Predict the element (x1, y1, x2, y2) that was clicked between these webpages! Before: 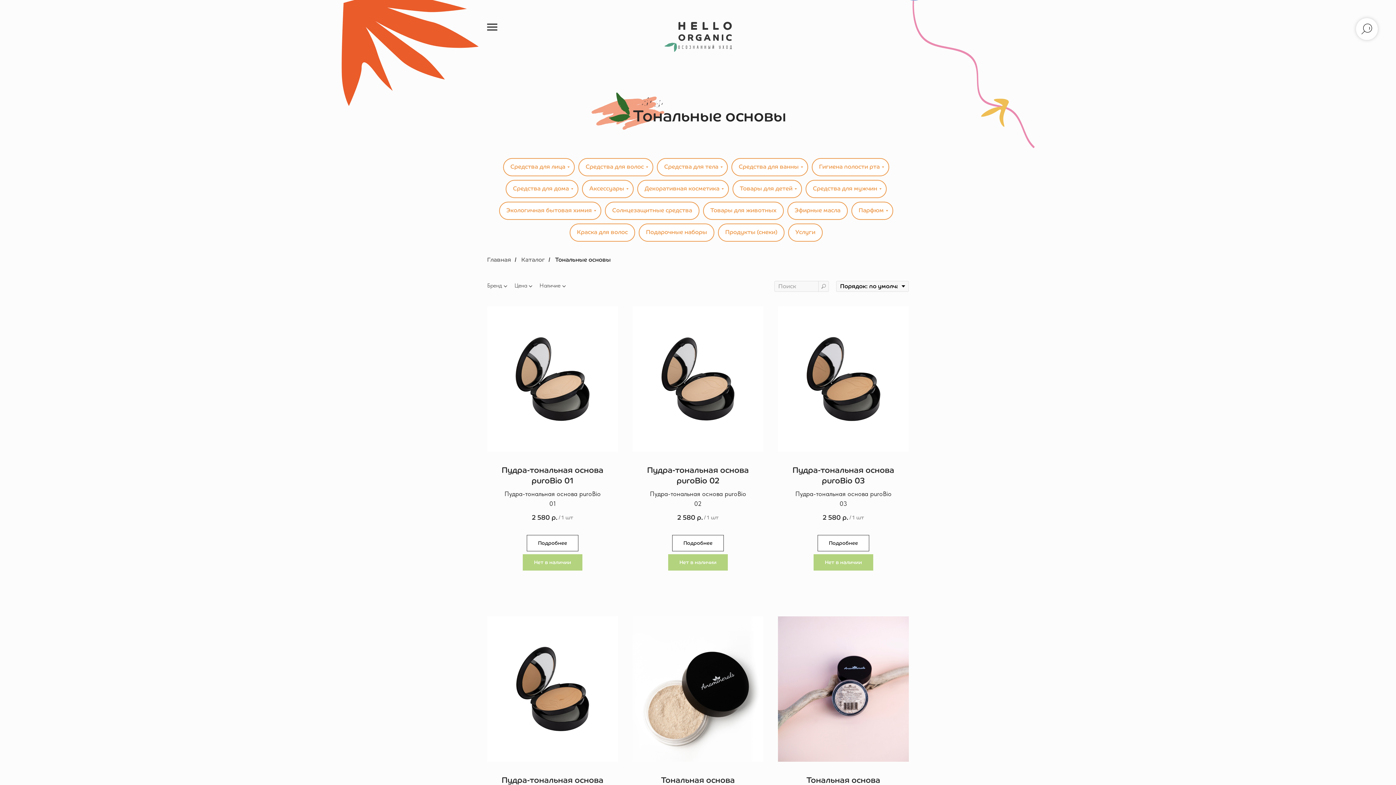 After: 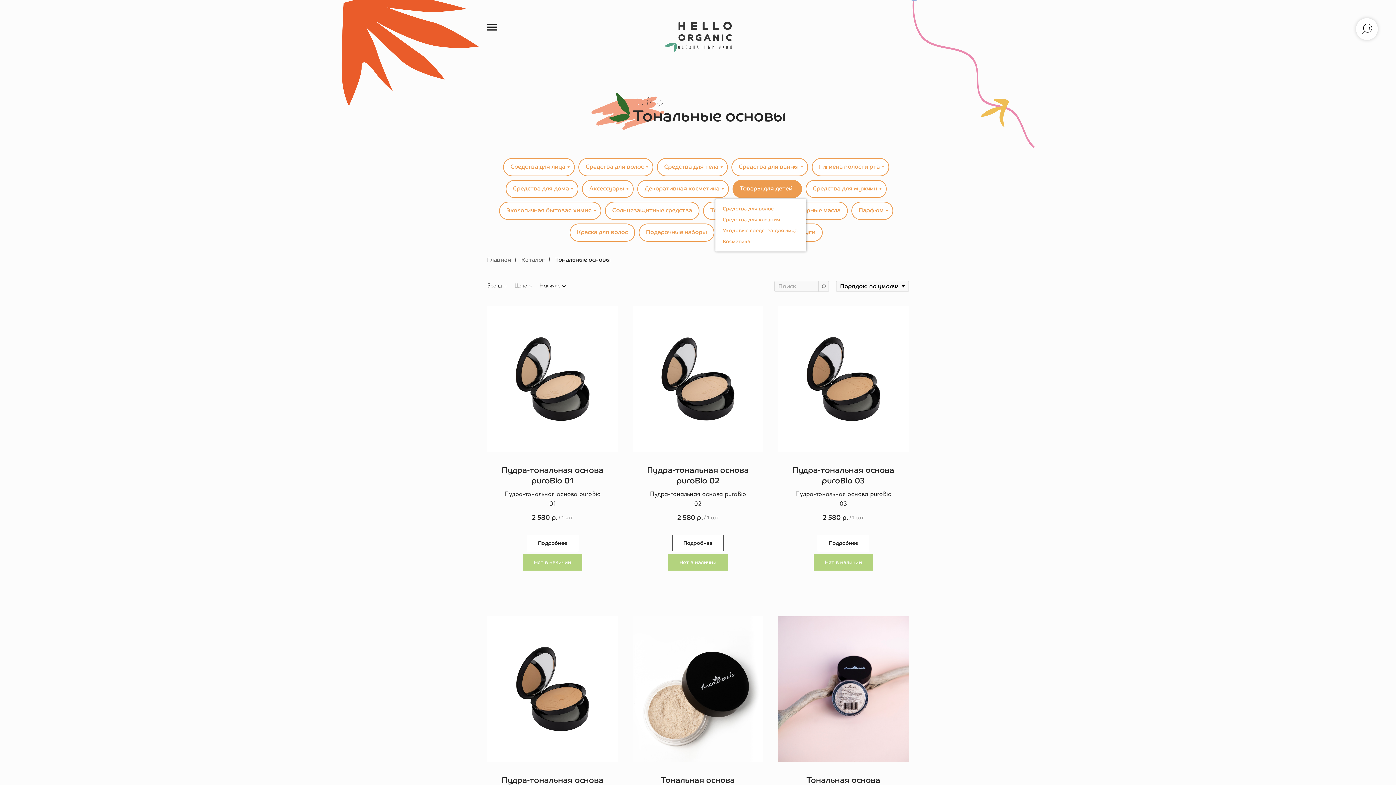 Action: label: Товары для детей bbox: (732, 180, 802, 198)